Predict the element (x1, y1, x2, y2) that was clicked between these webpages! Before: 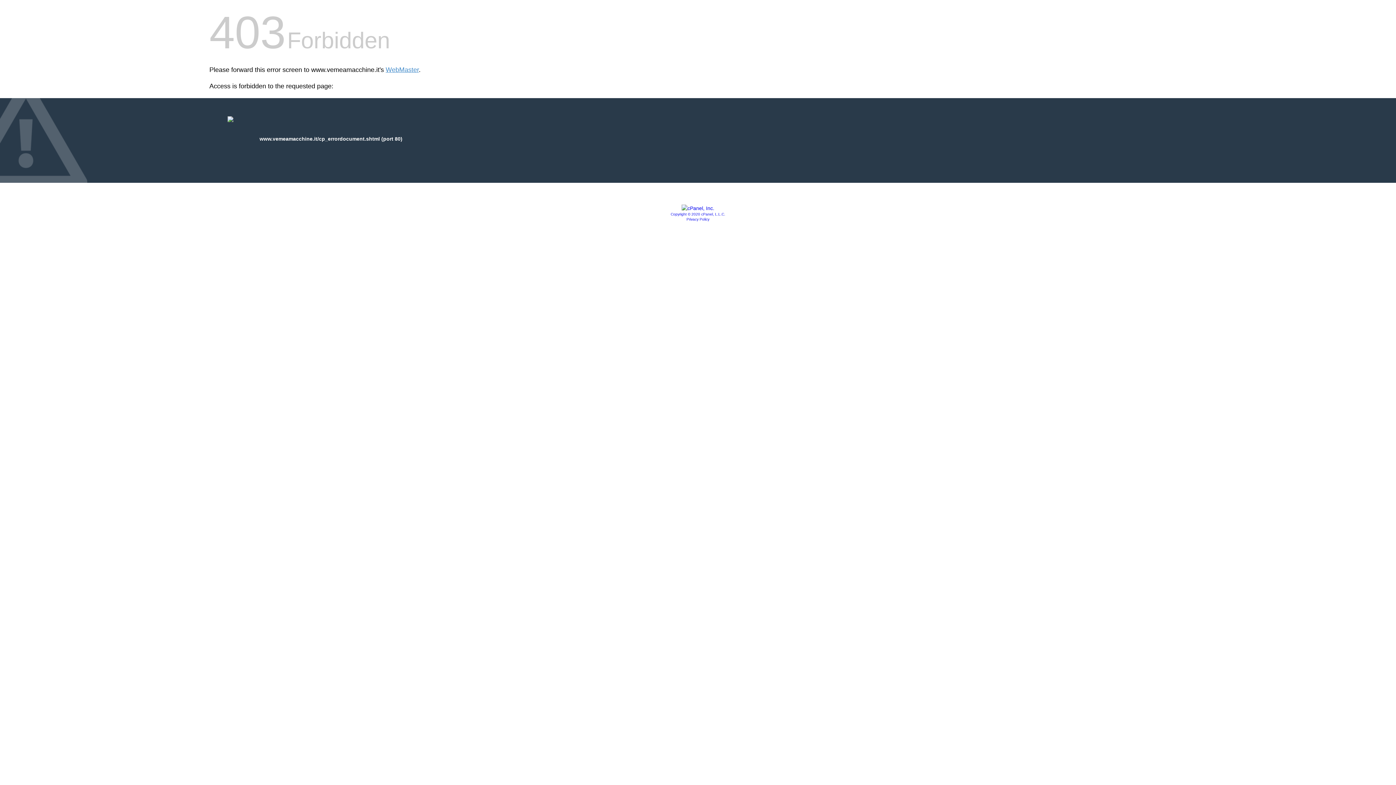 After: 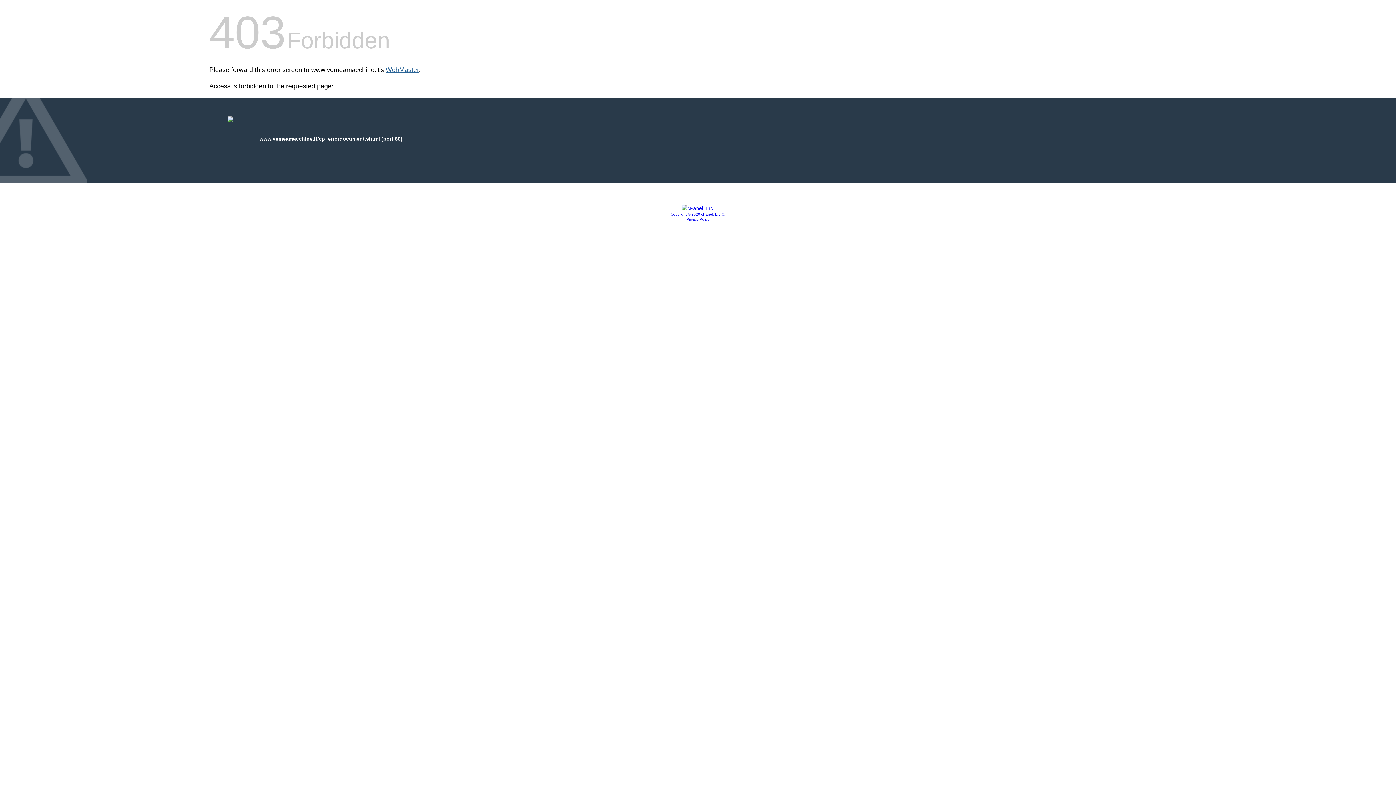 Action: label: WebMaster bbox: (385, 66, 418, 73)